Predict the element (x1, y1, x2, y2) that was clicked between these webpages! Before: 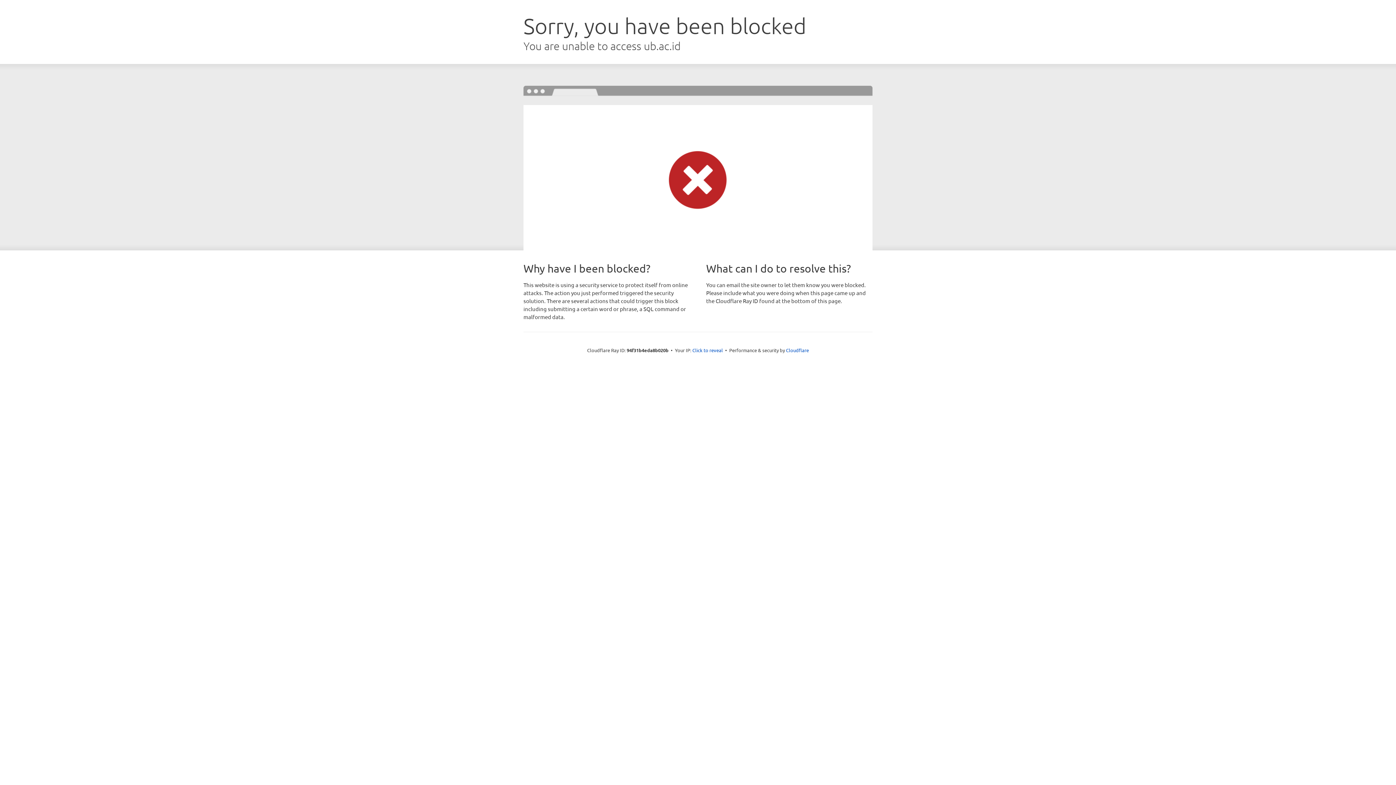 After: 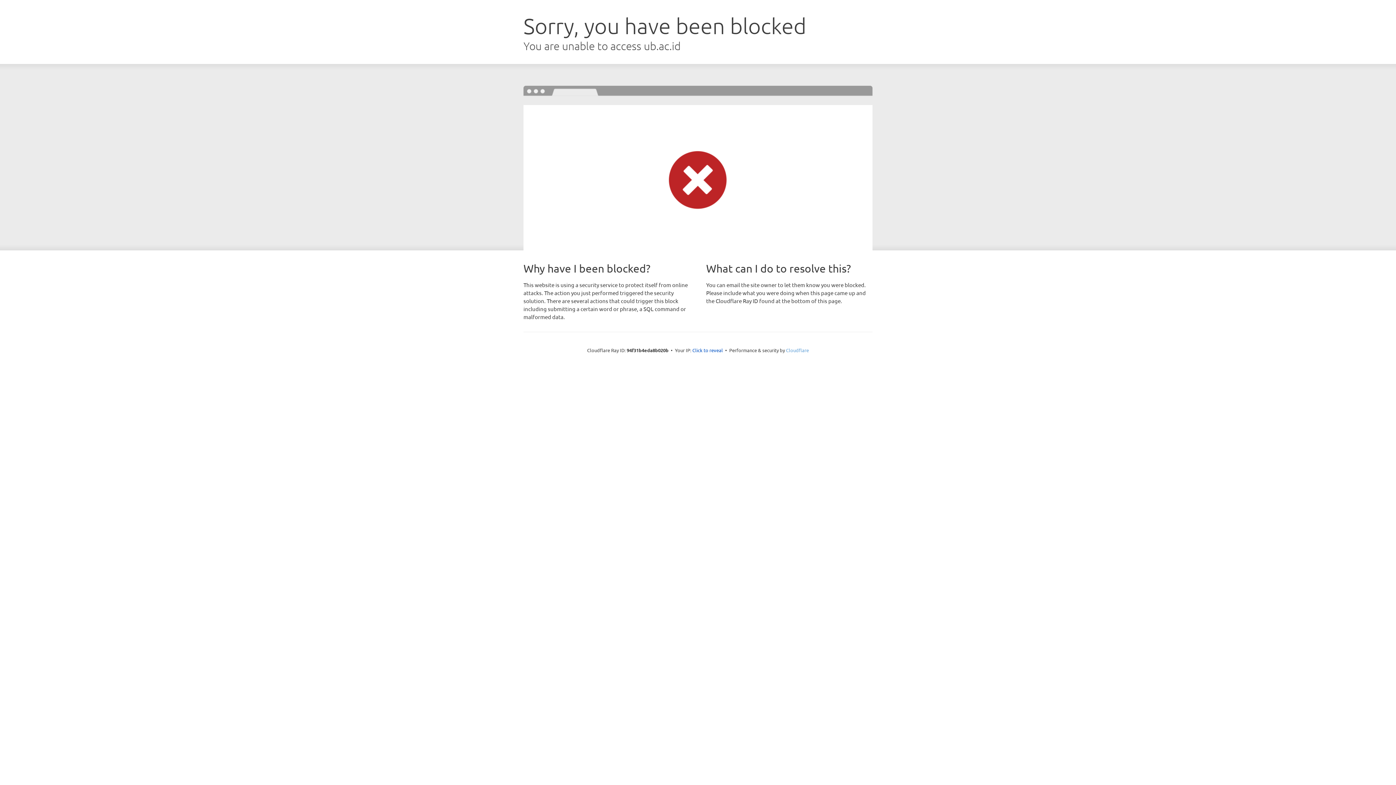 Action: bbox: (786, 347, 809, 353) label: Cloudflare